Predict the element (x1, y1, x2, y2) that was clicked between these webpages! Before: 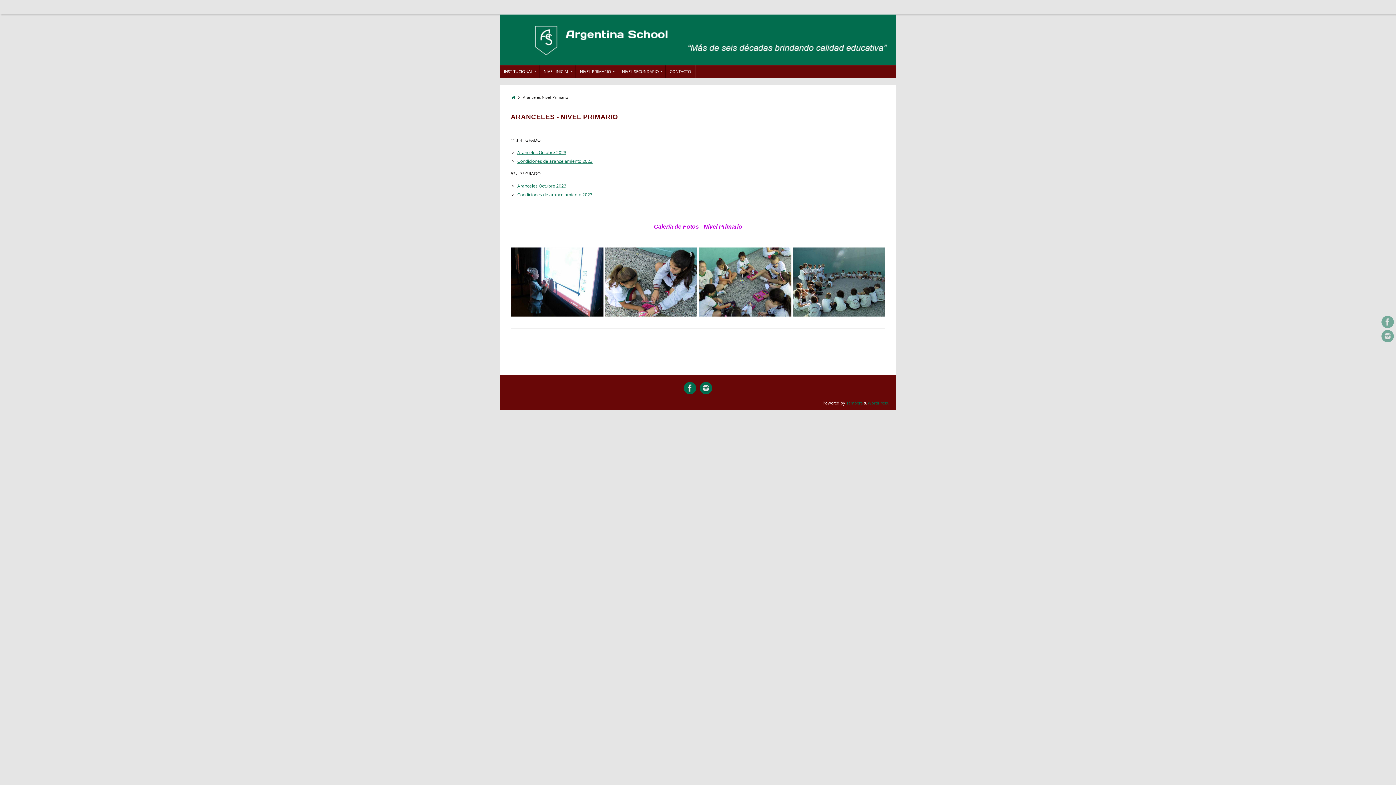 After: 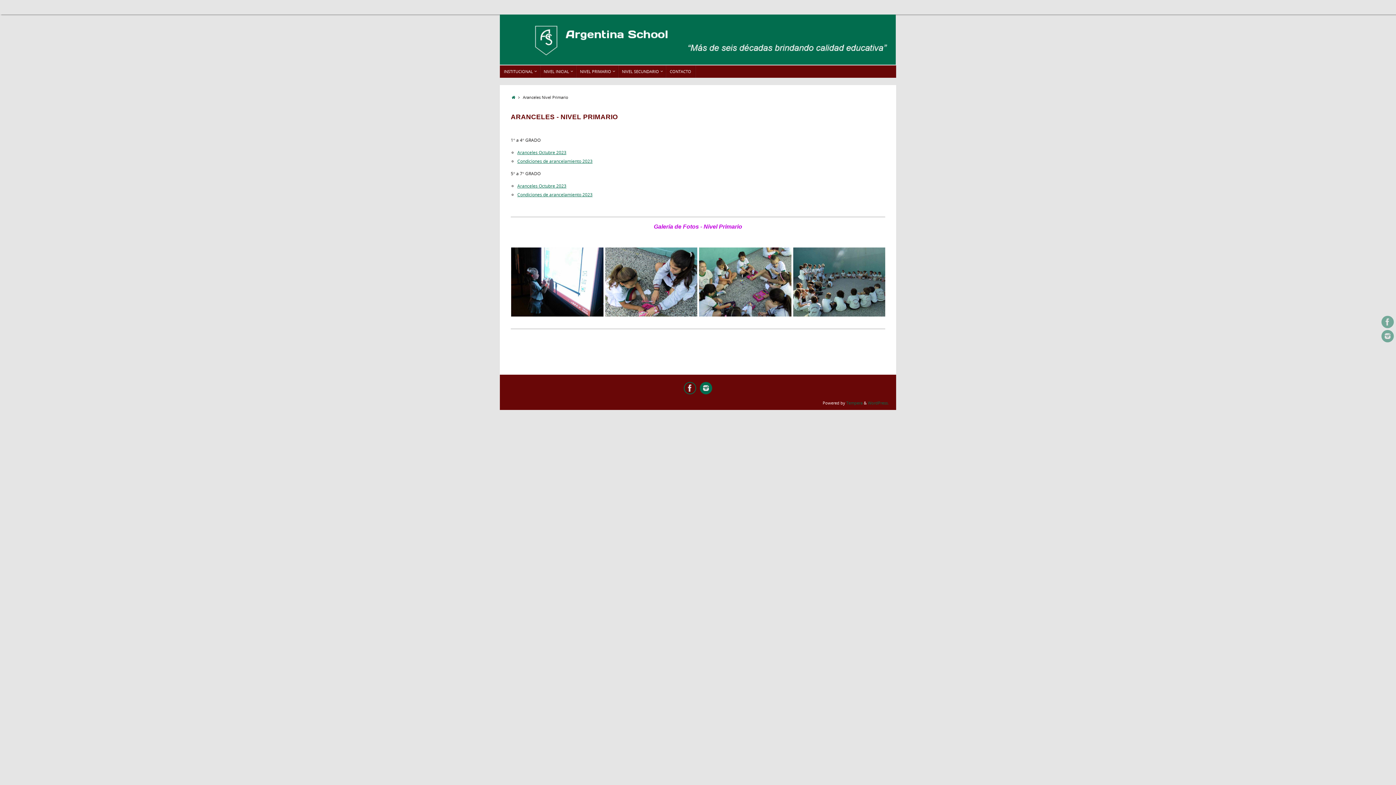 Action: bbox: (684, 382, 696, 394)